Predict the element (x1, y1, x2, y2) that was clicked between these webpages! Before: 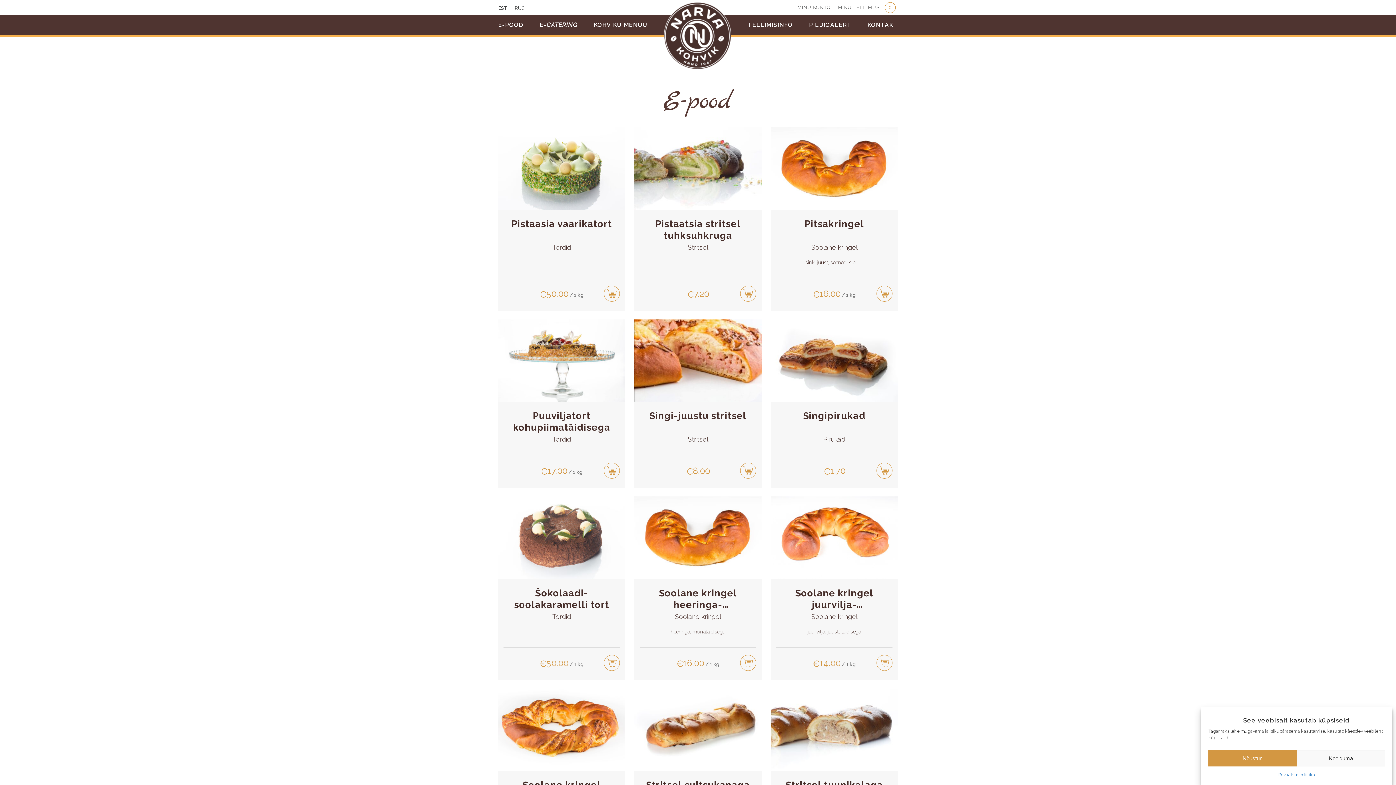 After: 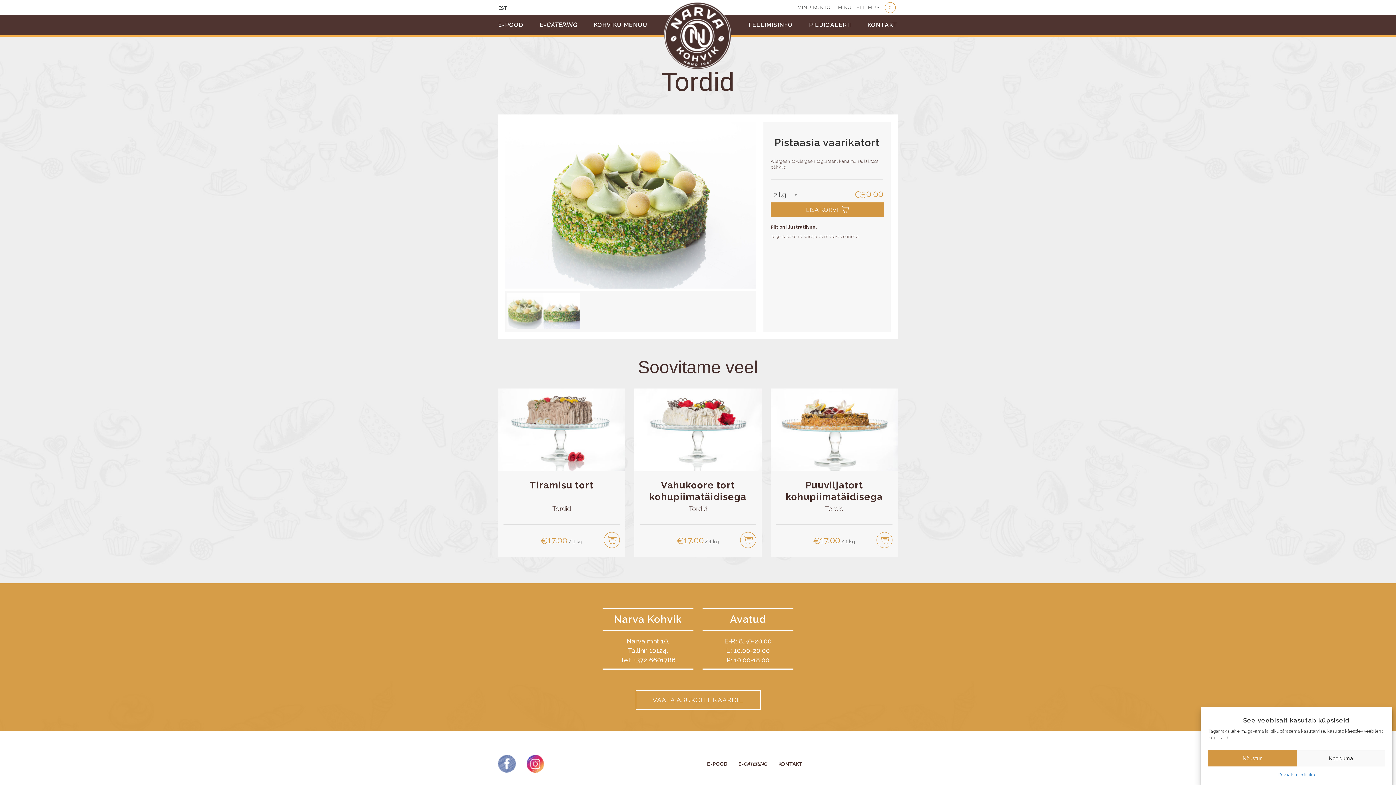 Action: bbox: (498, 212, 625, 242) label: Pistaasia vaarikatort